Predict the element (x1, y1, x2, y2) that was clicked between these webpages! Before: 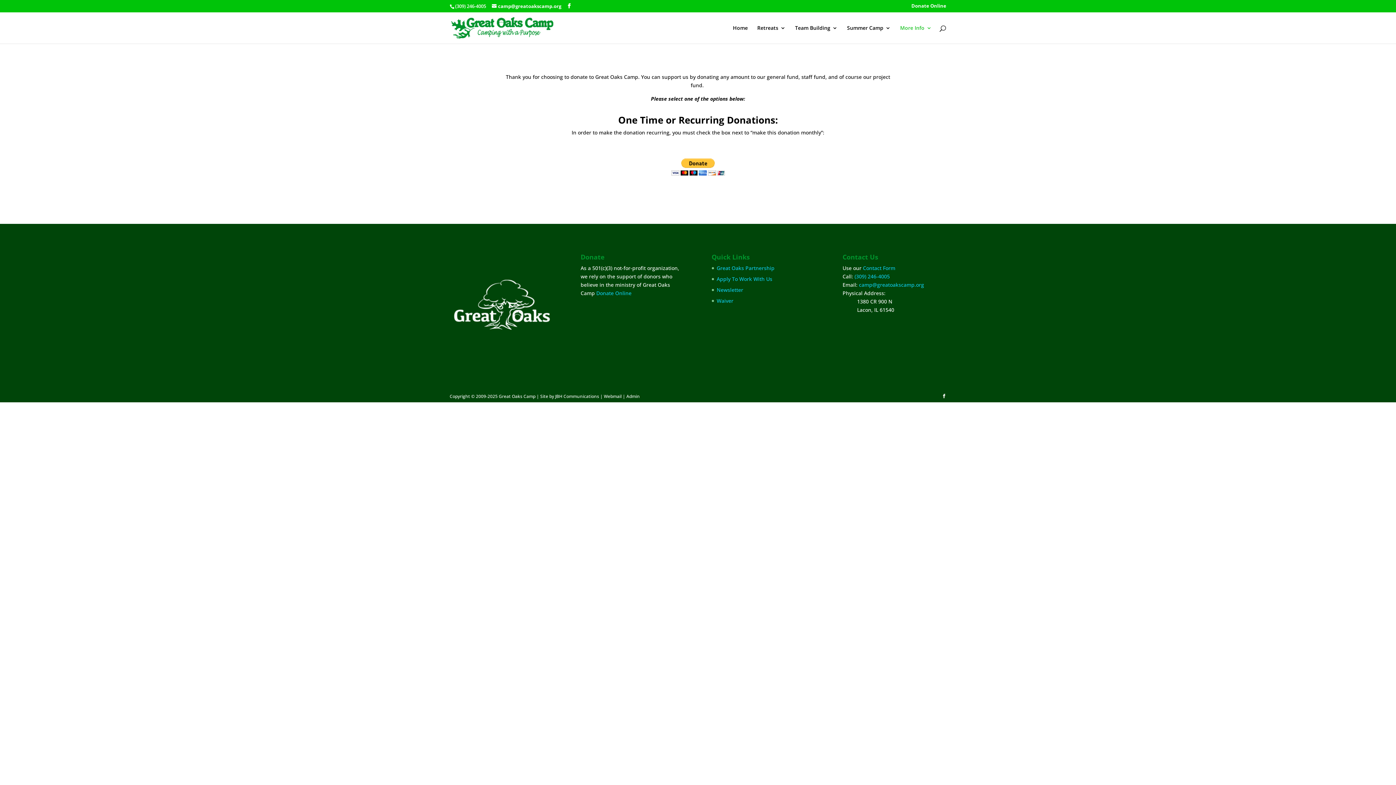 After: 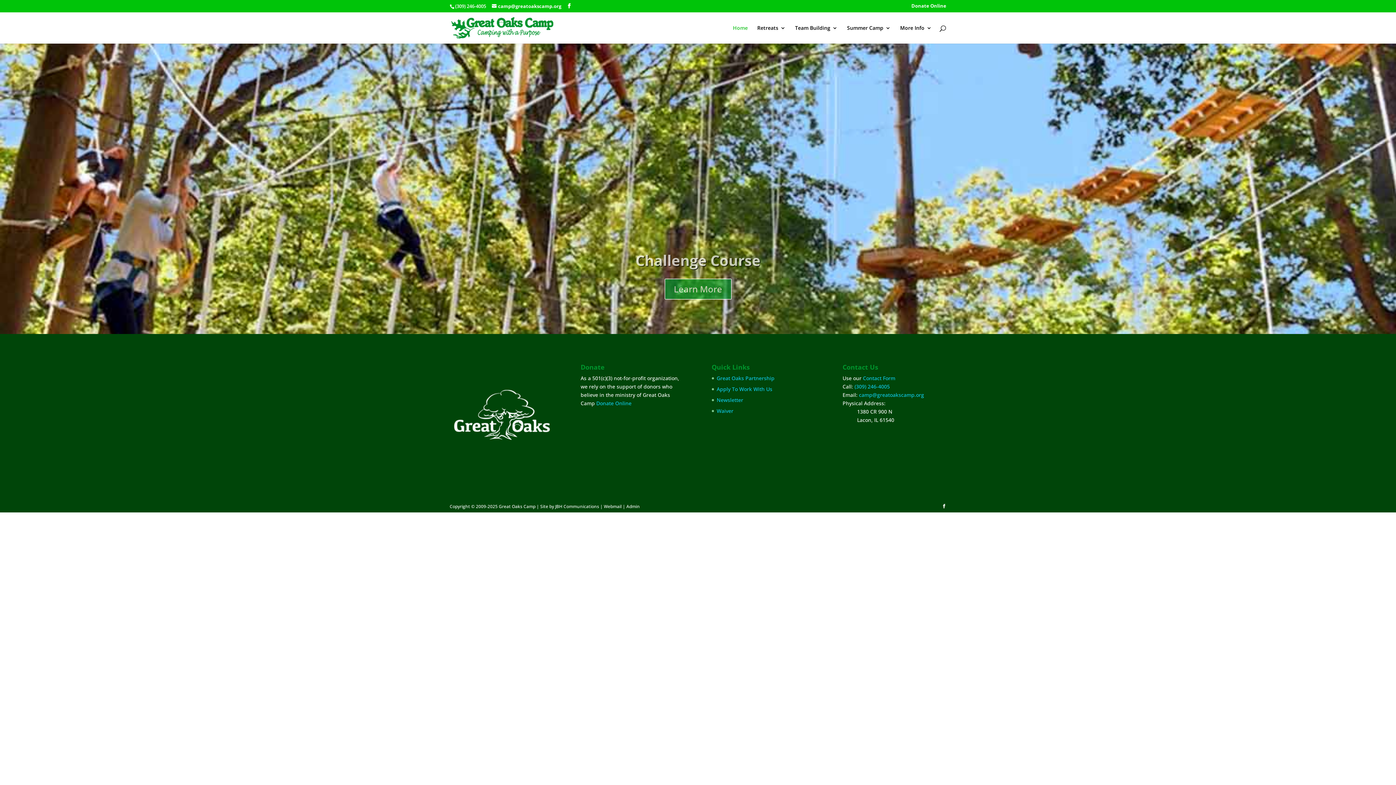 Action: bbox: (451, 23, 553, 30)